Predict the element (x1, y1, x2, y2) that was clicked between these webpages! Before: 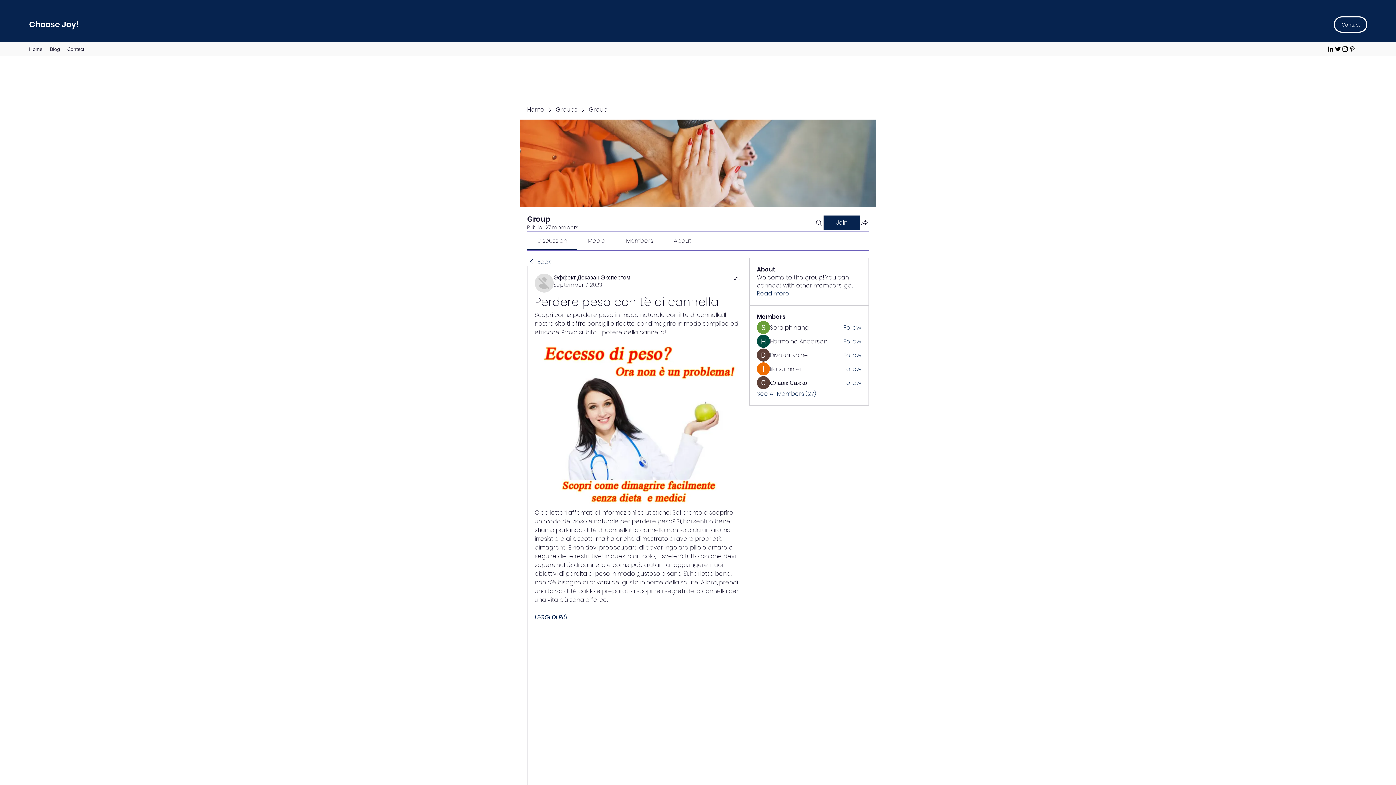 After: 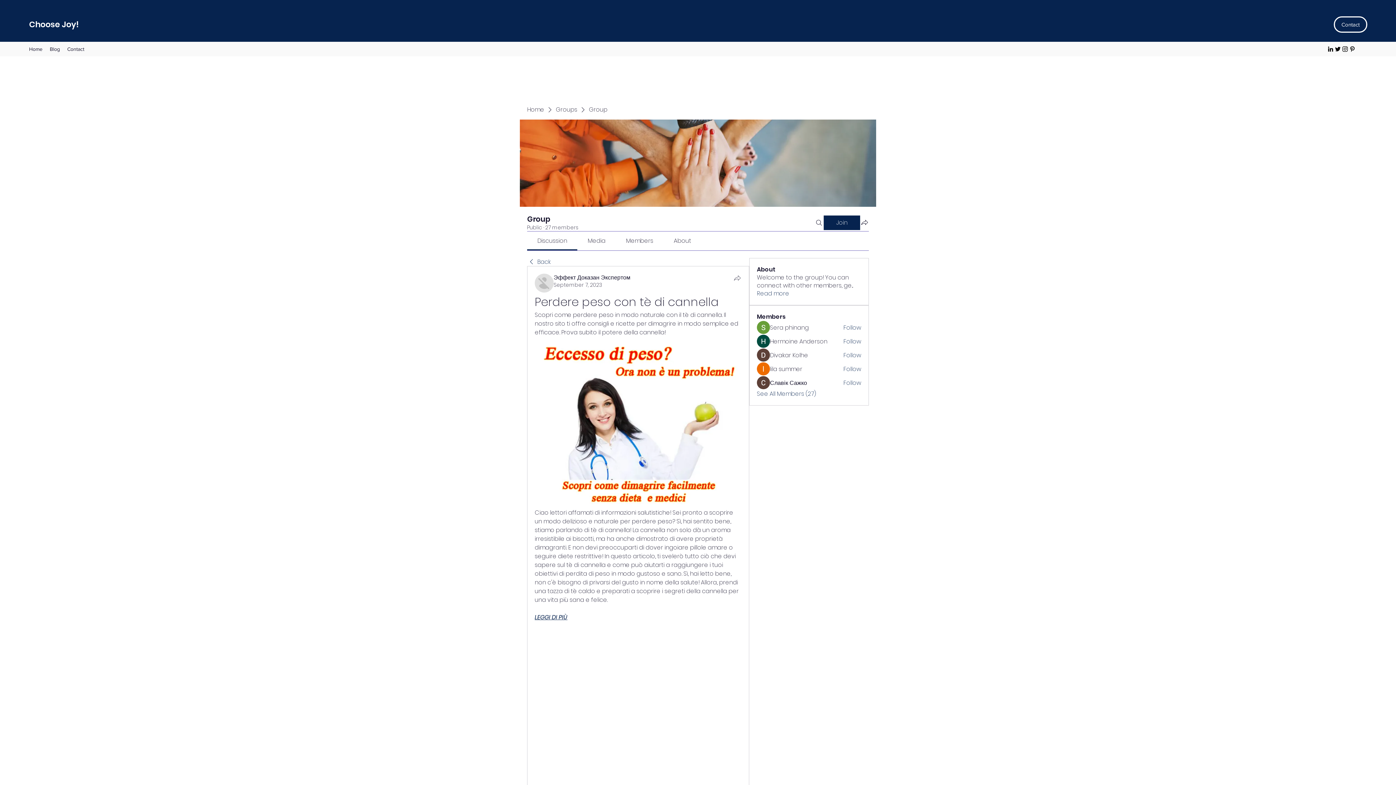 Action: label: Share bbox: (733, 273, 741, 282)